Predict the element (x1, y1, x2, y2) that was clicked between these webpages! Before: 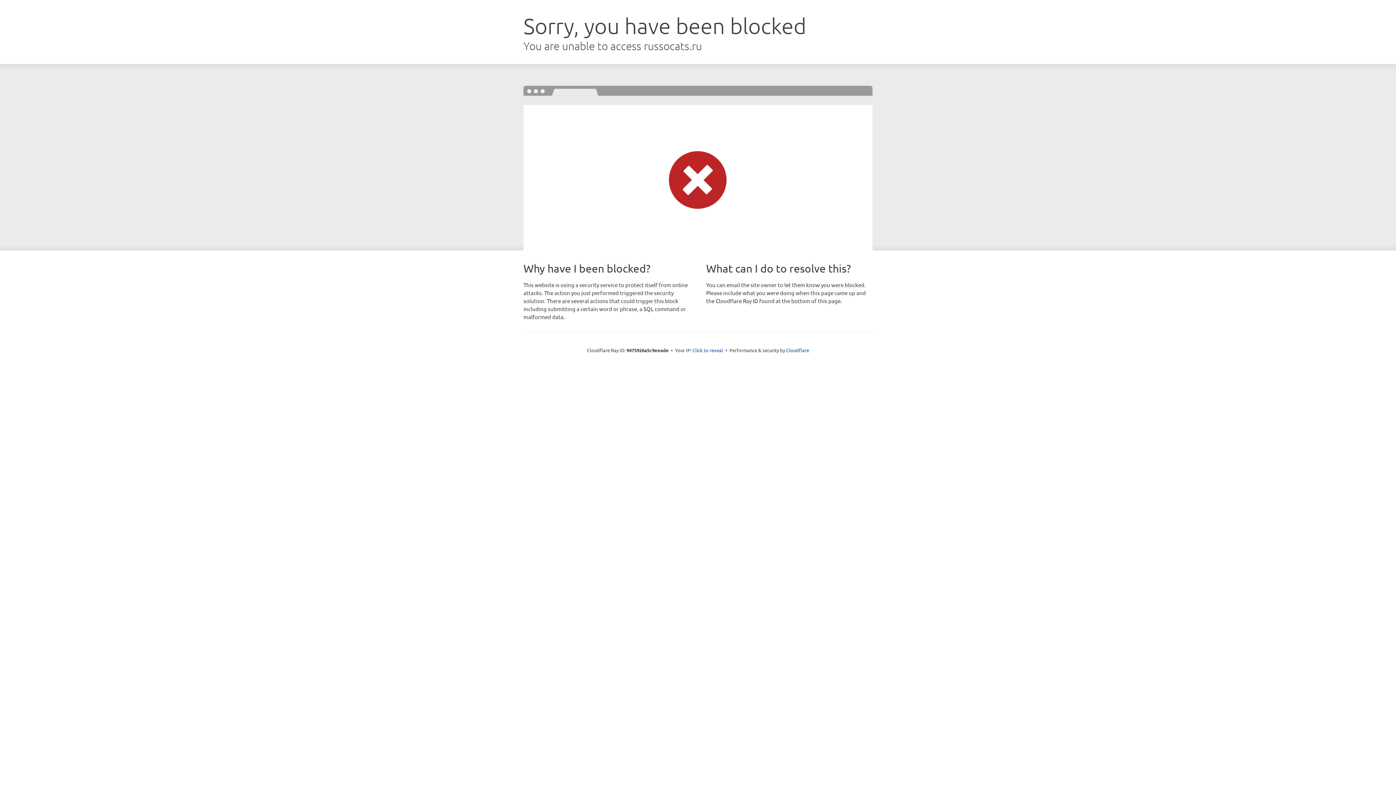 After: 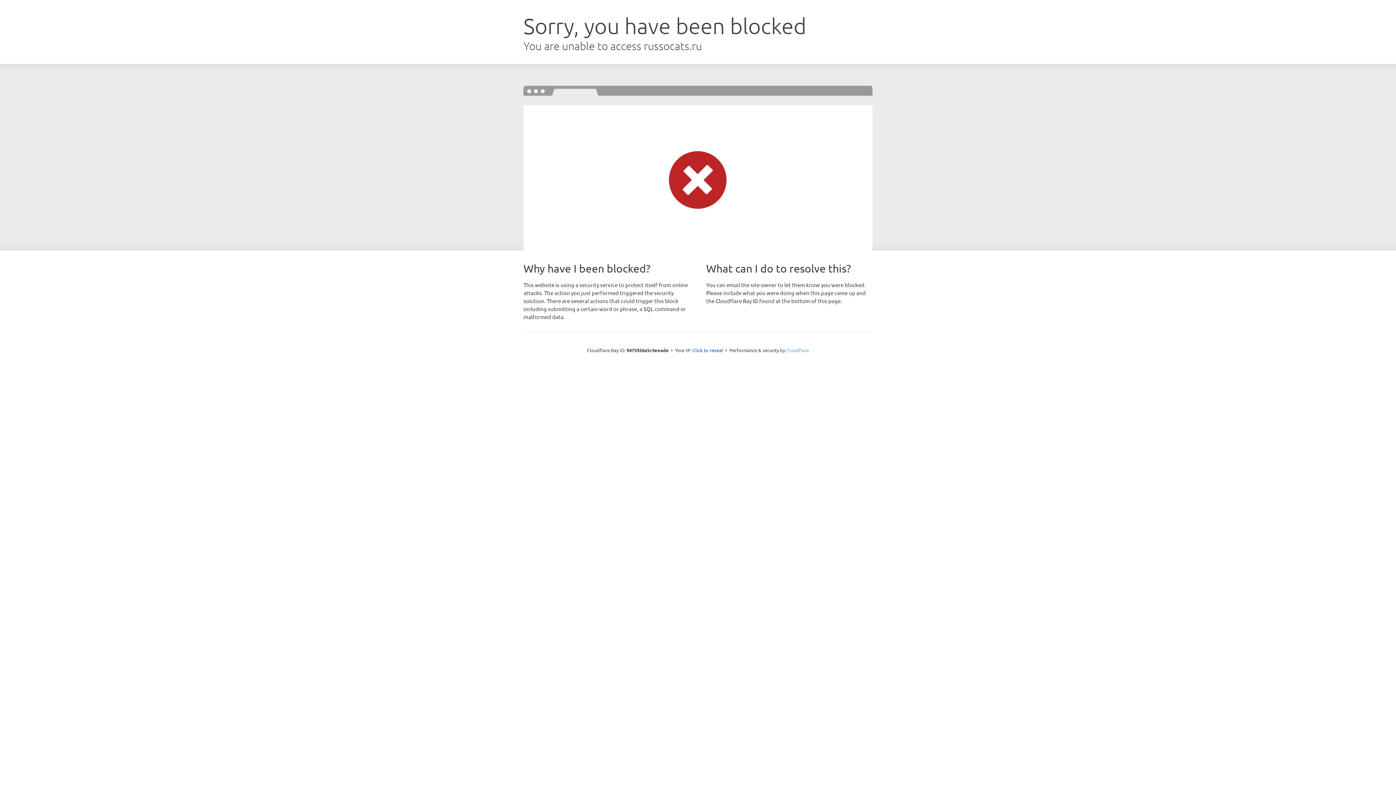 Action: bbox: (786, 347, 809, 353) label: Cloudflare